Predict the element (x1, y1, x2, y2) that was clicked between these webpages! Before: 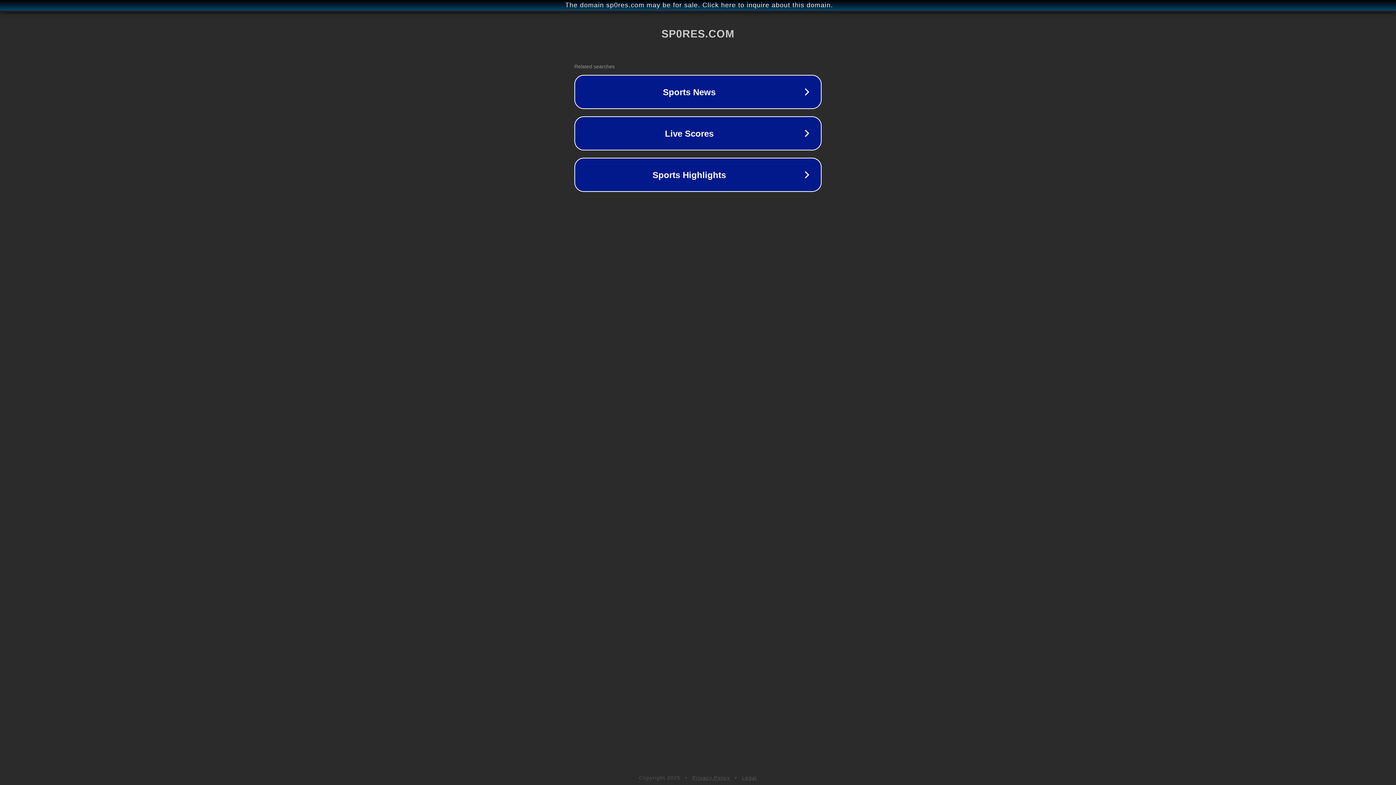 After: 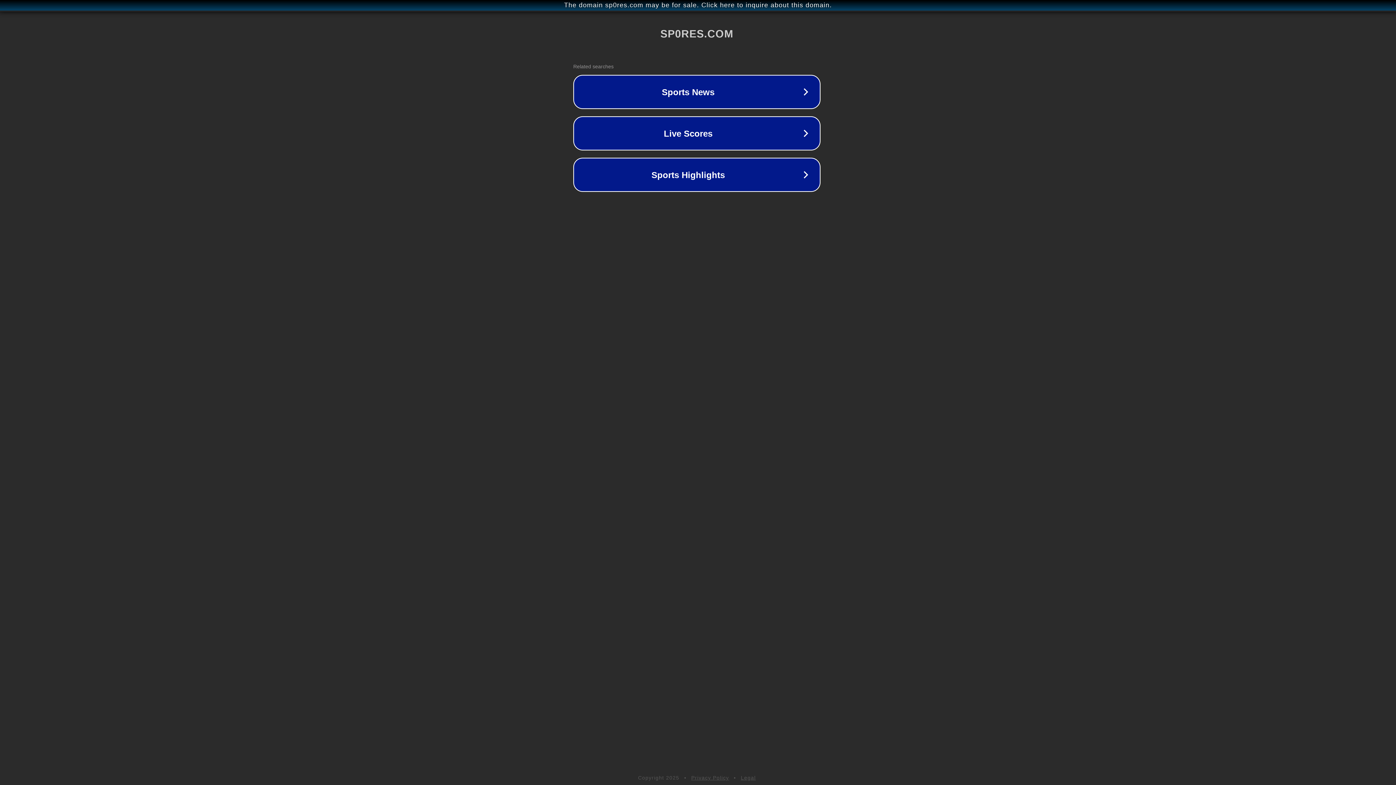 Action: bbox: (1, 1, 1397, 9) label: The domain sp0res.com may be for sale. Click here to inquire about this domain.